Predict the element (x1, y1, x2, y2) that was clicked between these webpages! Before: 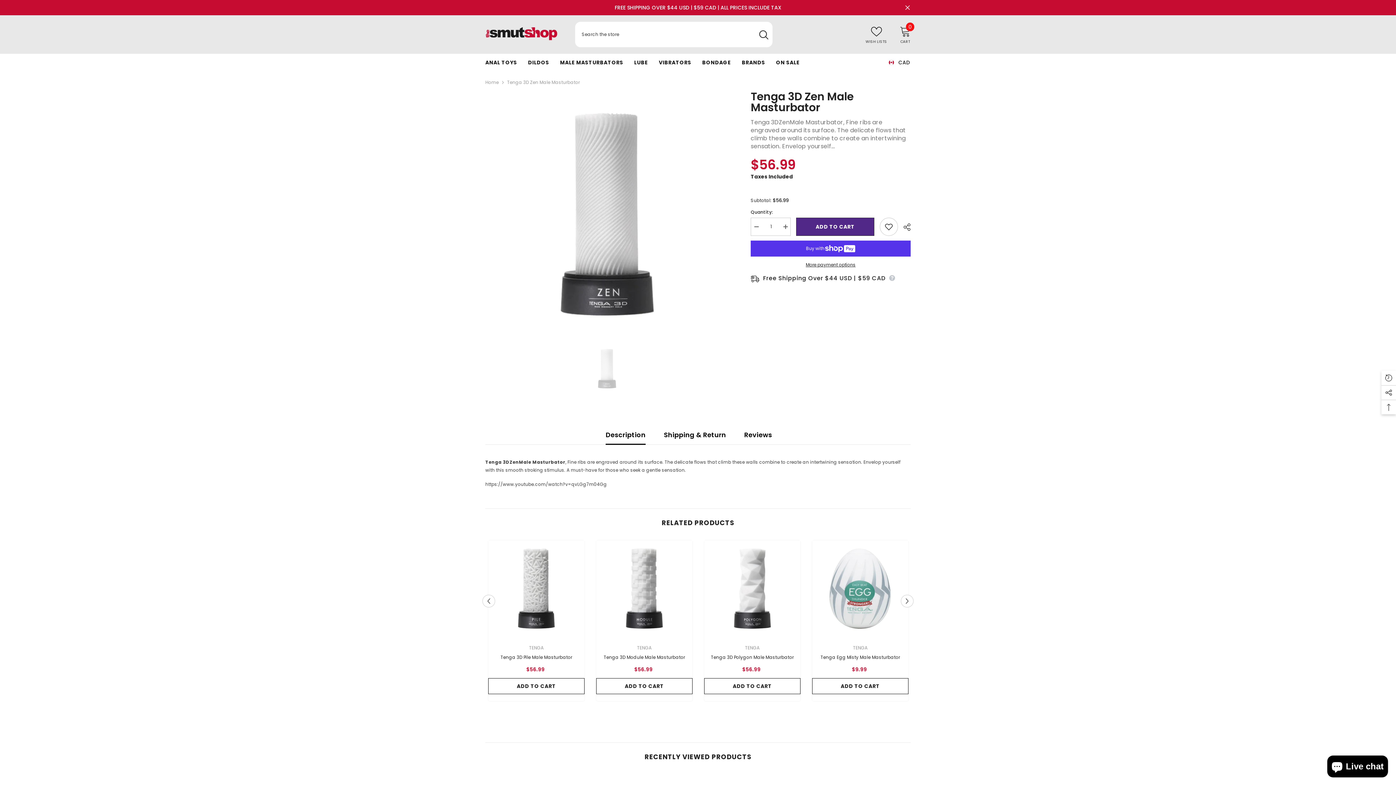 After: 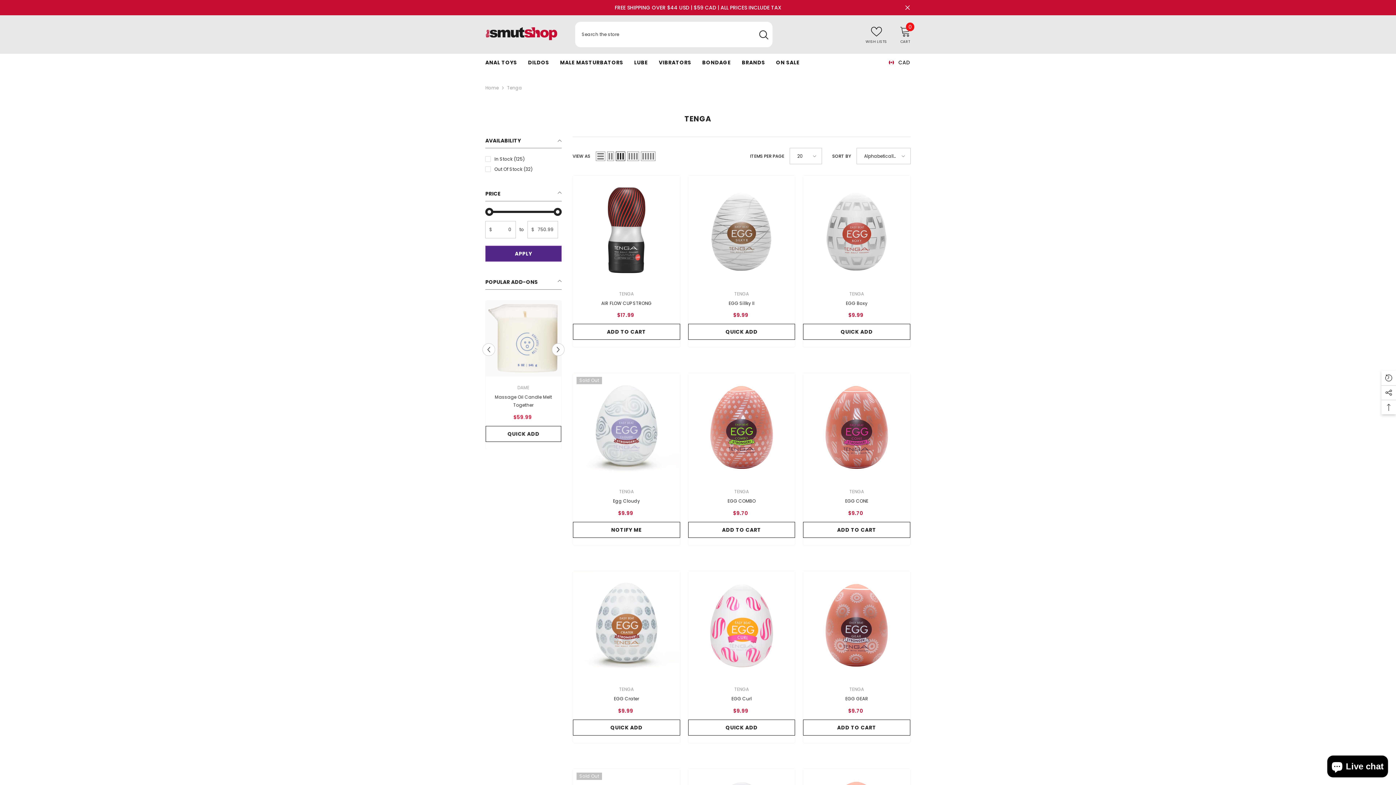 Action: bbox: (637, 645, 651, 651) label: TENGA